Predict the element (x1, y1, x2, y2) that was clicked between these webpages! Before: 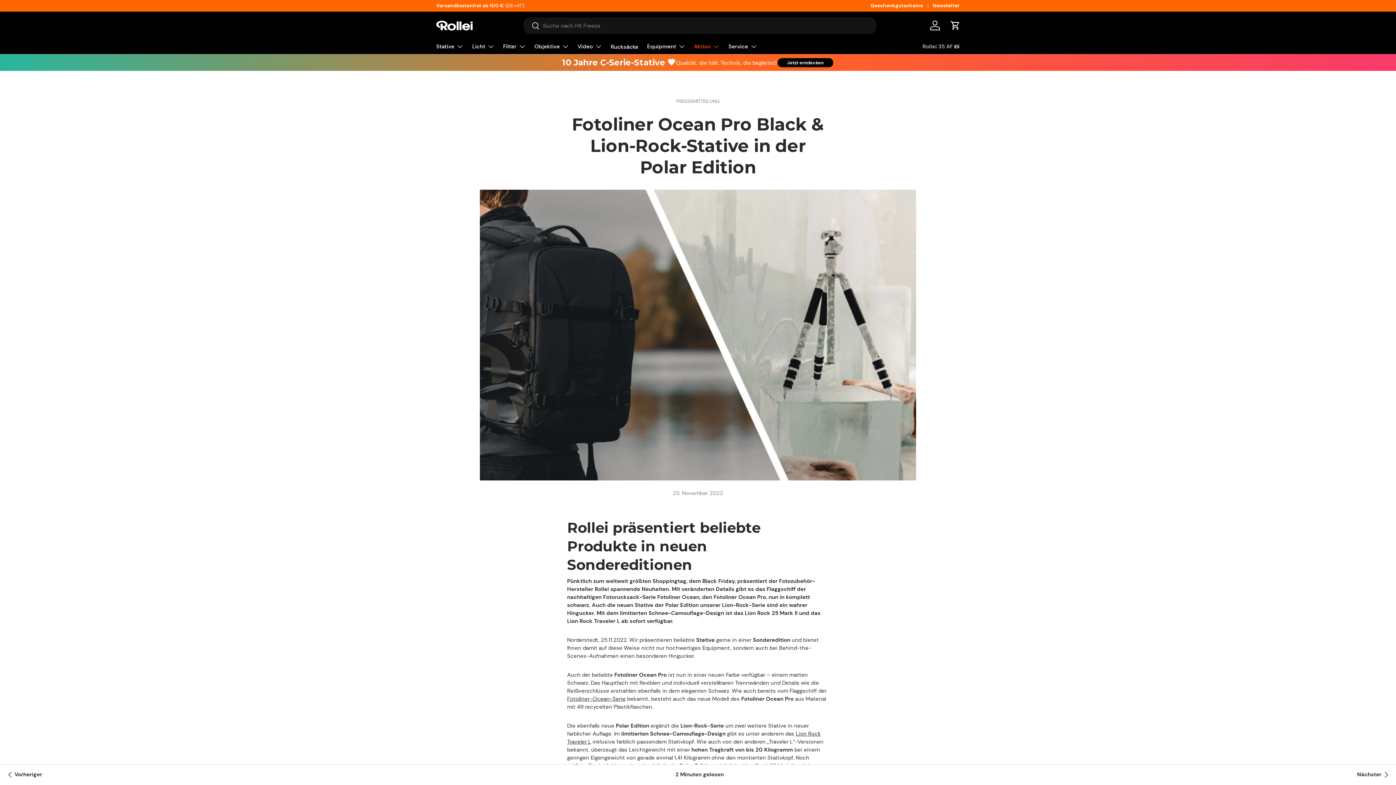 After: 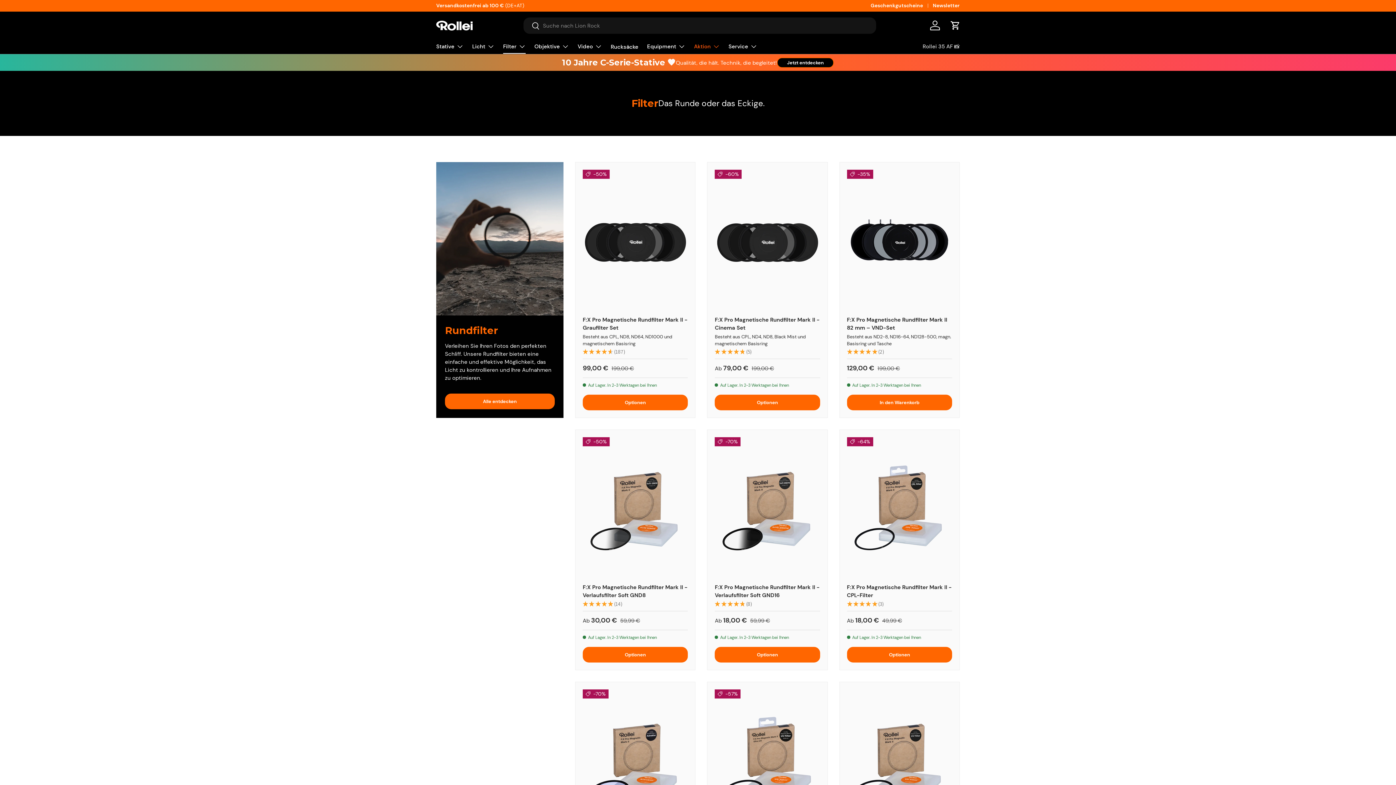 Action: label: Filter bbox: (503, 39, 525, 53)